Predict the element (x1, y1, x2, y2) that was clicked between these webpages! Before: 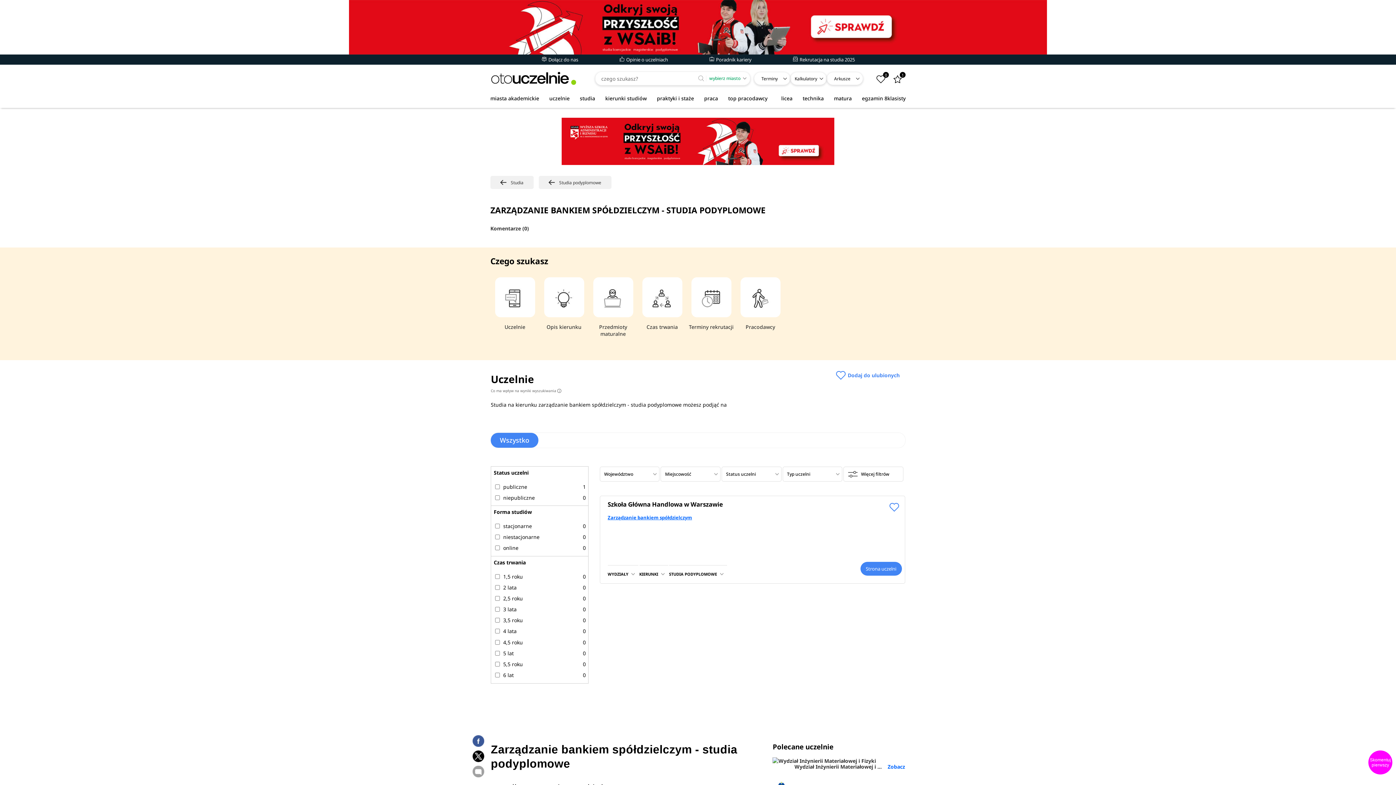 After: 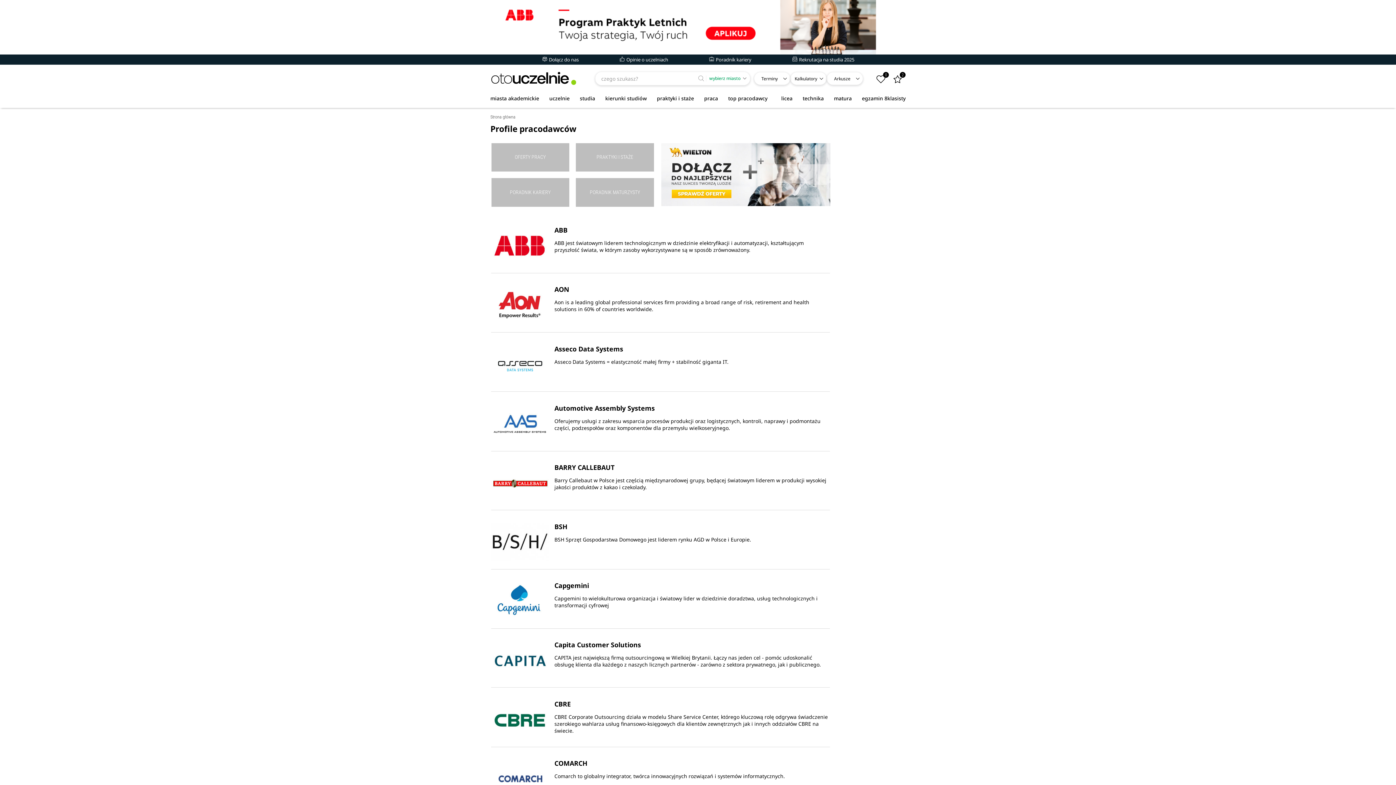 Action: label: top pracodawcy bbox: (723, 92, 772, 104)